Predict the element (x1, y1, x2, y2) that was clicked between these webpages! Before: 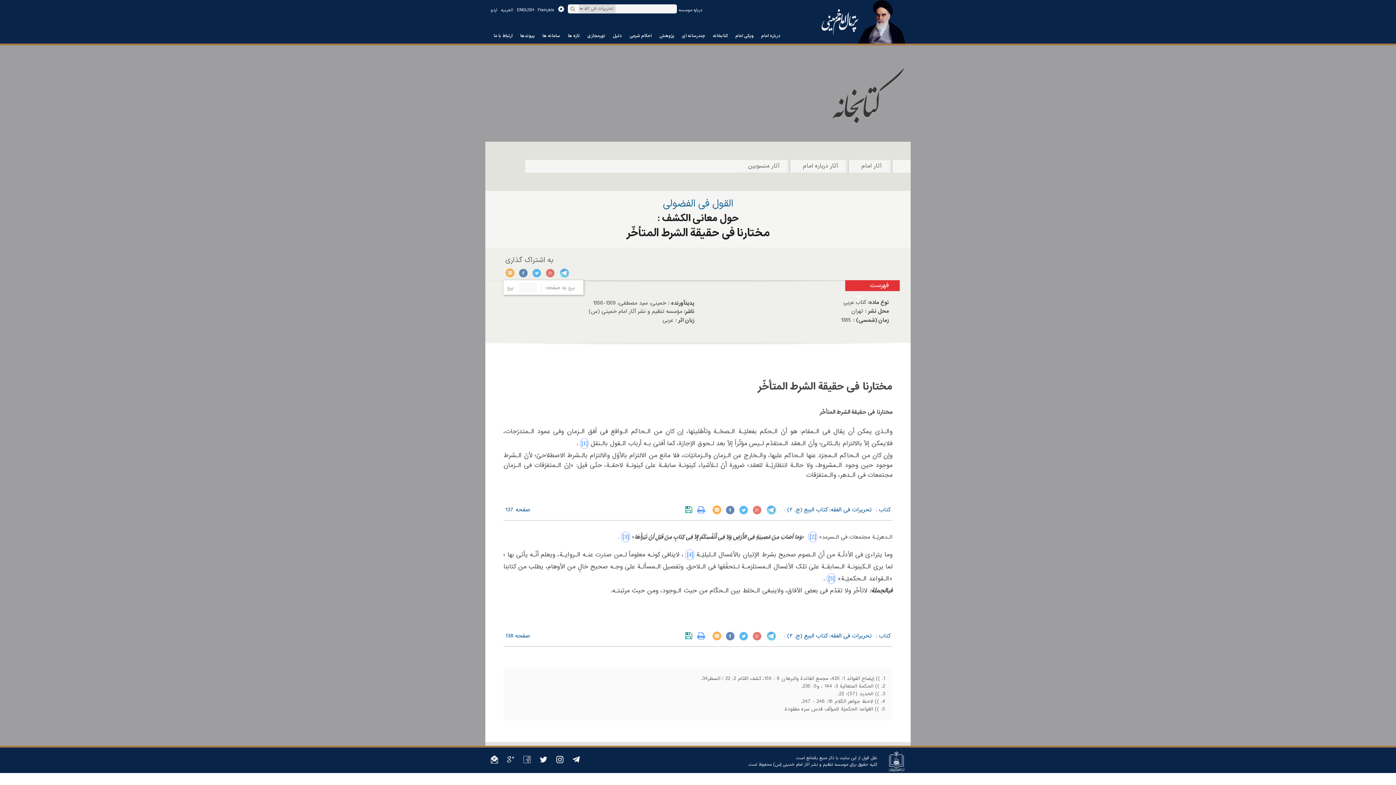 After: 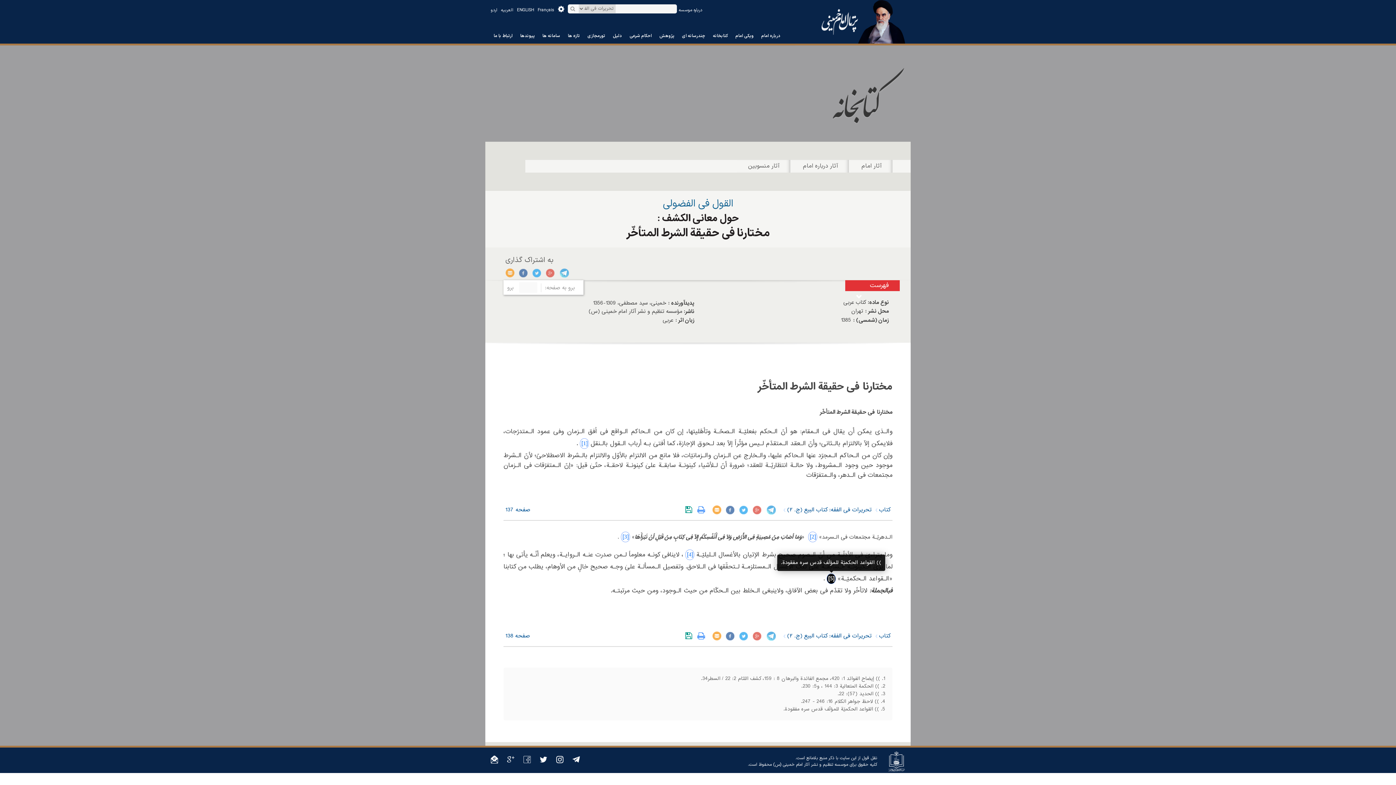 Action: label: ‎[5]‎ bbox: (825, 574, 837, 584)